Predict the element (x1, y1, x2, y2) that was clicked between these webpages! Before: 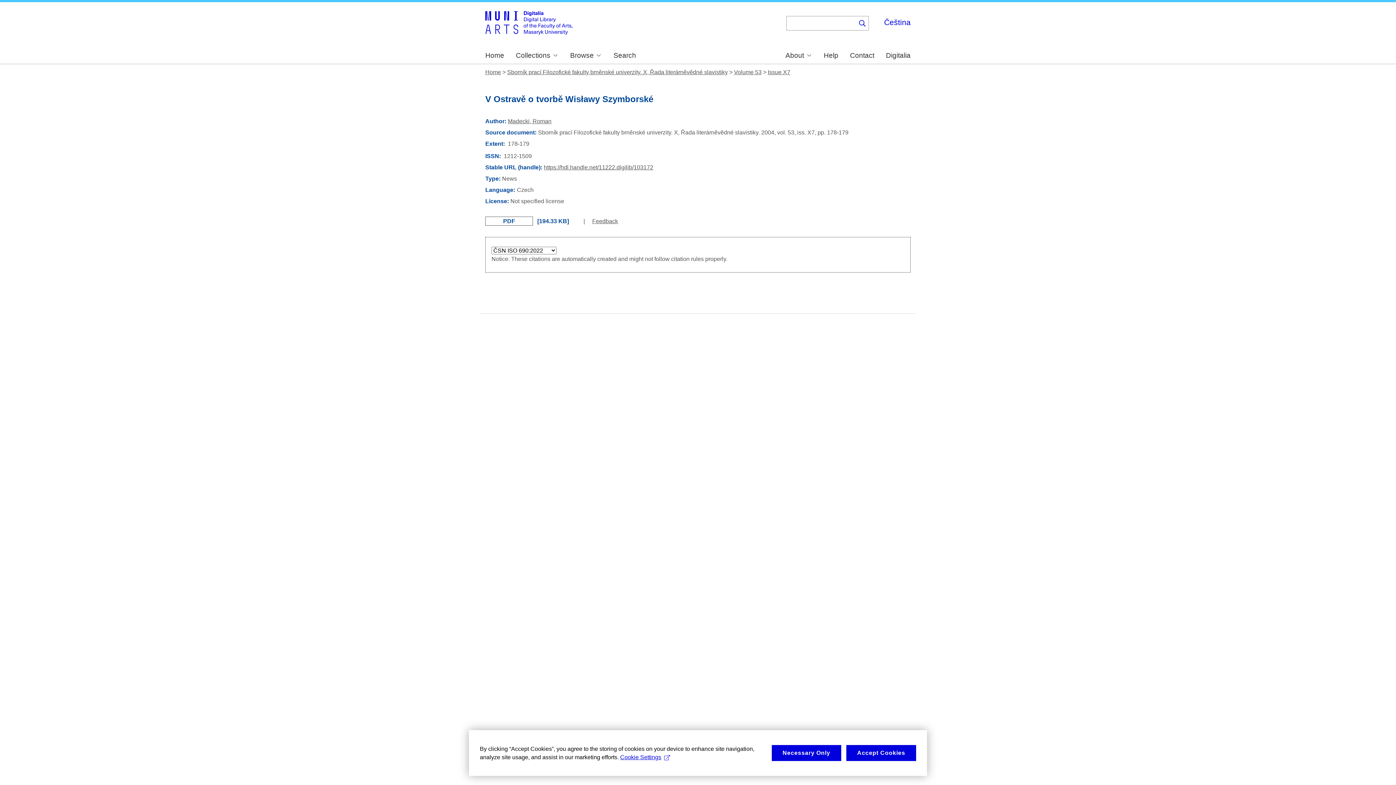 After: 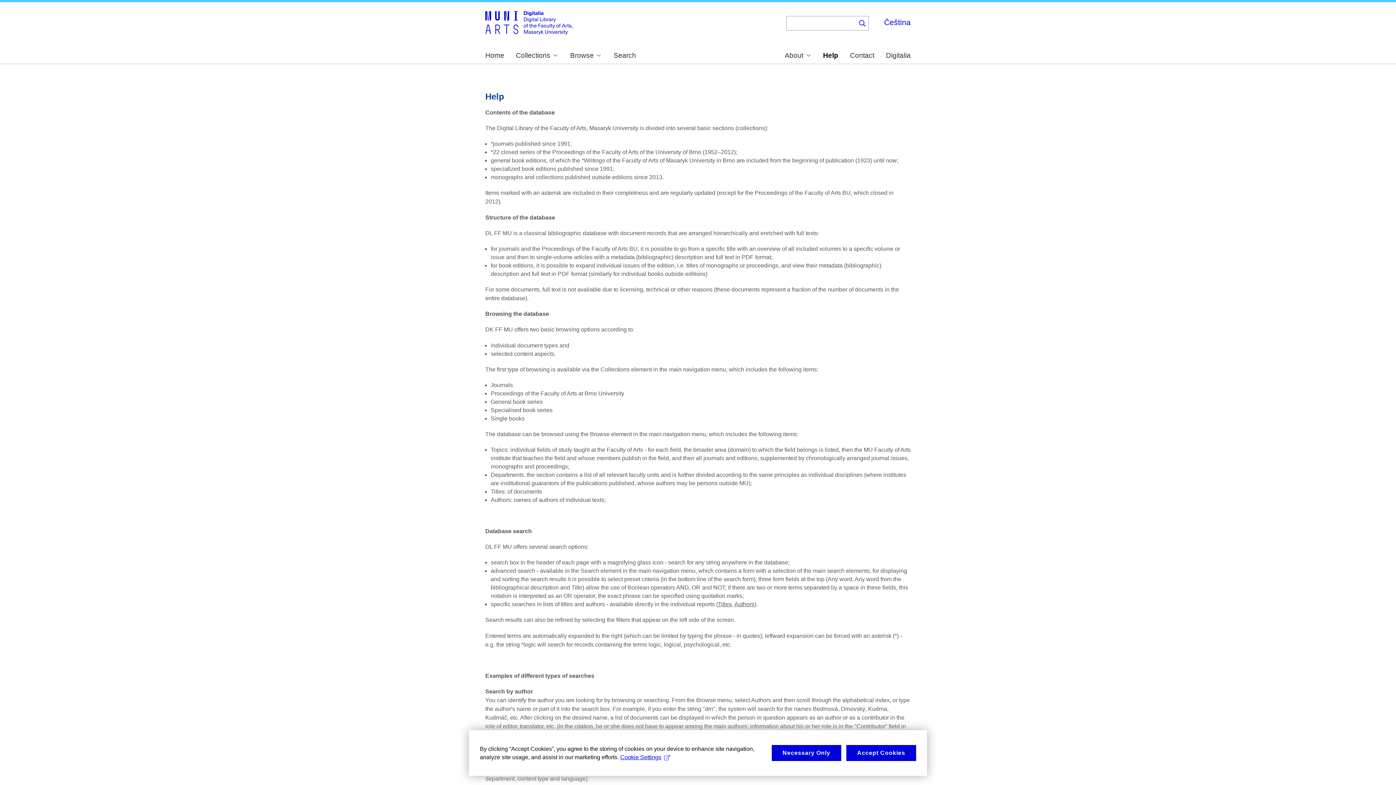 Action: label: Help bbox: (824, 52, 838, 59)